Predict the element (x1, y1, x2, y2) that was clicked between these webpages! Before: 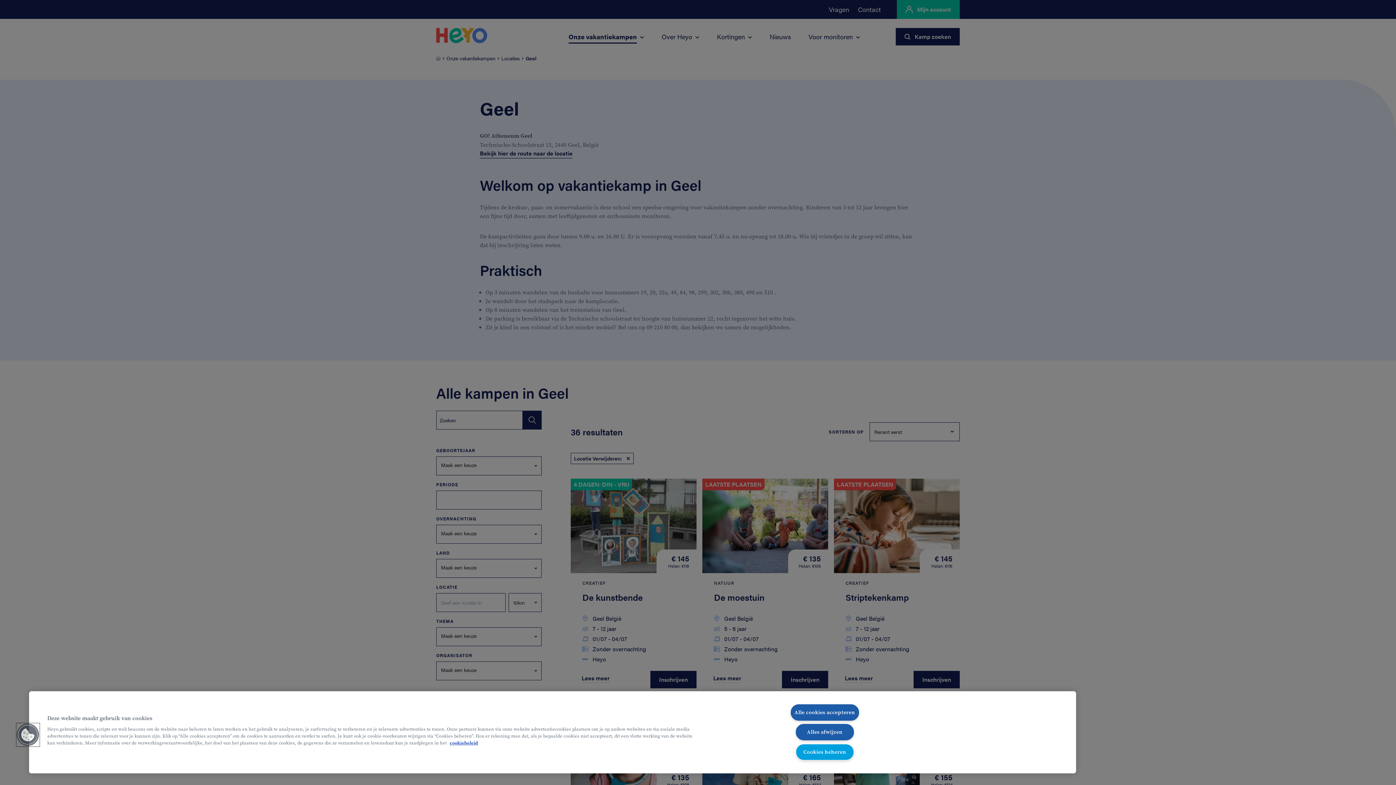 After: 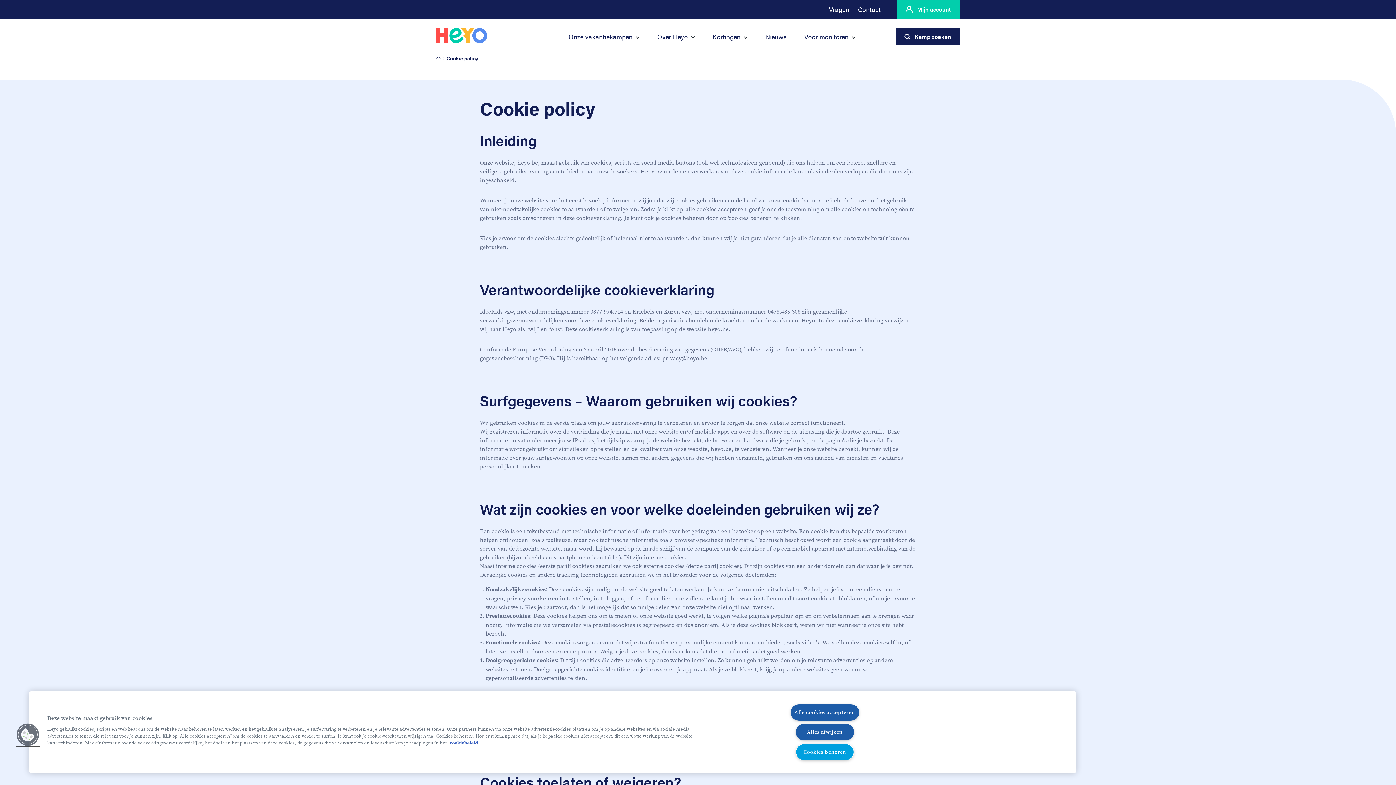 Action: bbox: (449, 740, 478, 746) label: Meer informatie over uw privacy, opent in een nieuw tabblad